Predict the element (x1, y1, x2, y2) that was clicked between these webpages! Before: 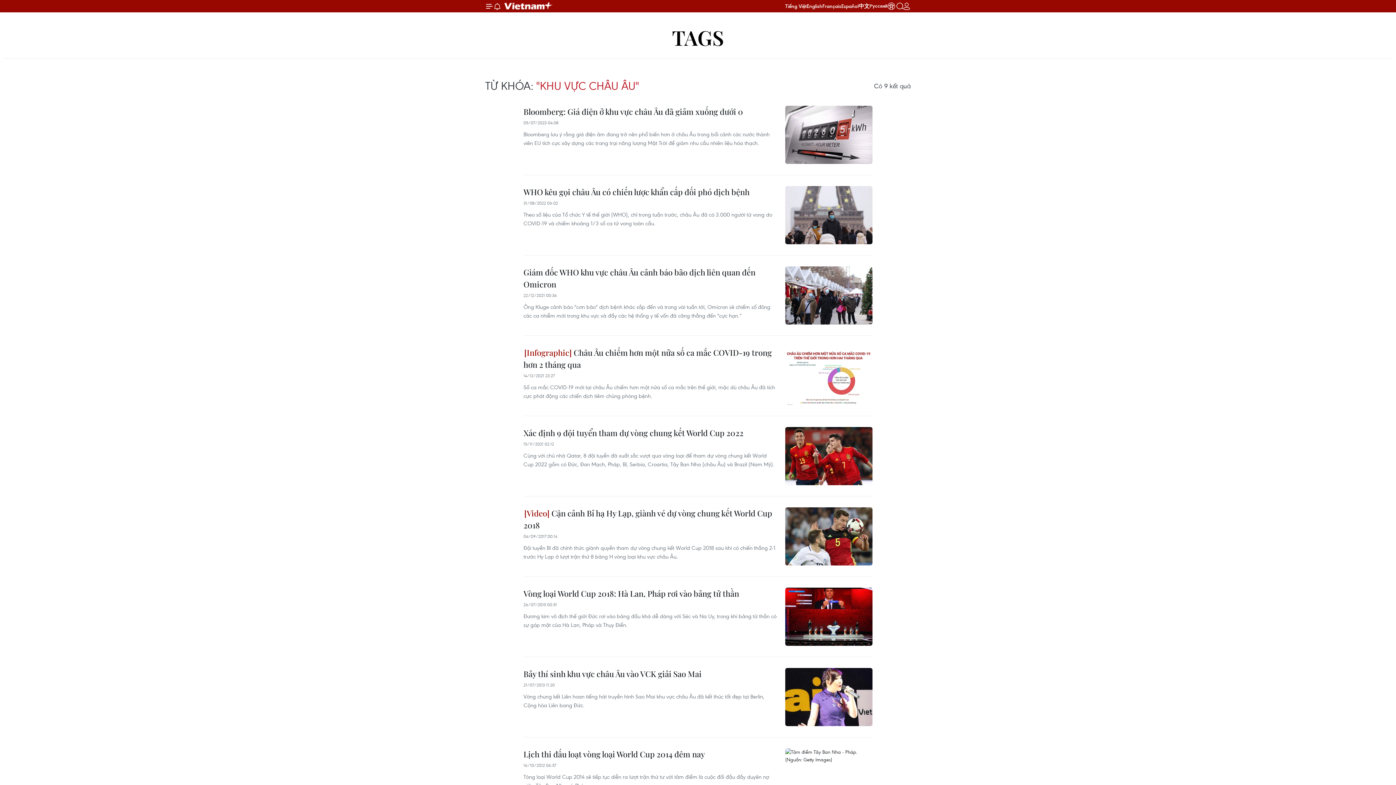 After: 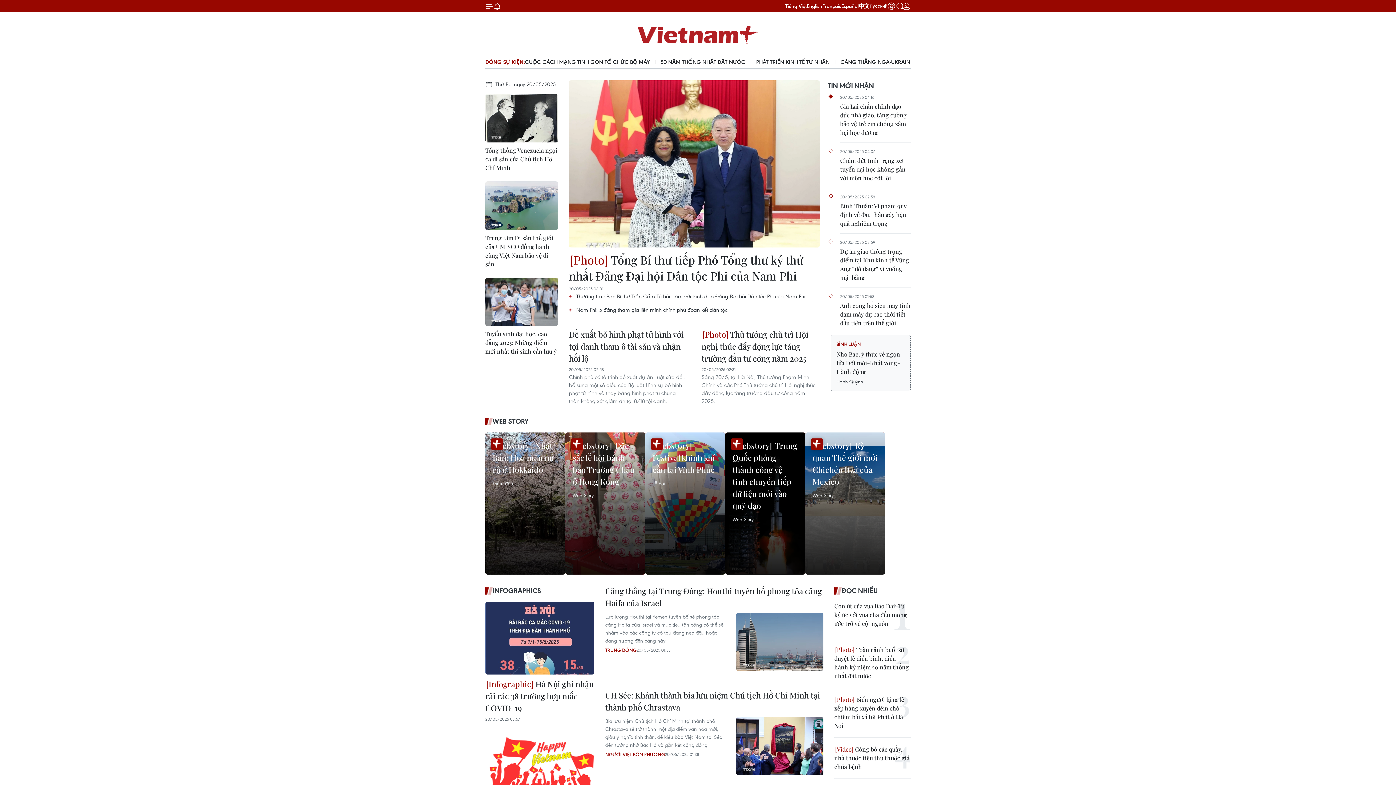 Action: label: Vietnam+ (VietnamPlus) bbox: (501, 0, 556, 11)